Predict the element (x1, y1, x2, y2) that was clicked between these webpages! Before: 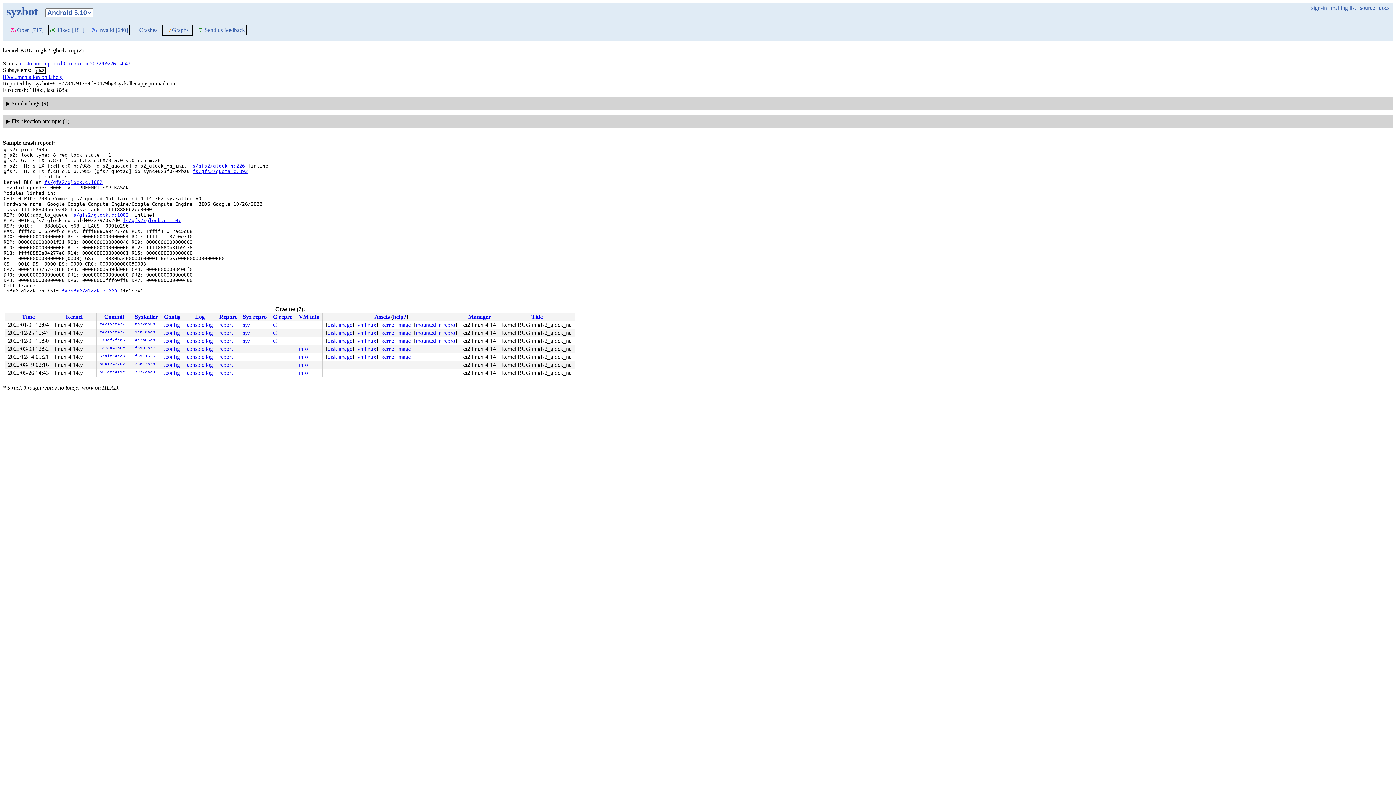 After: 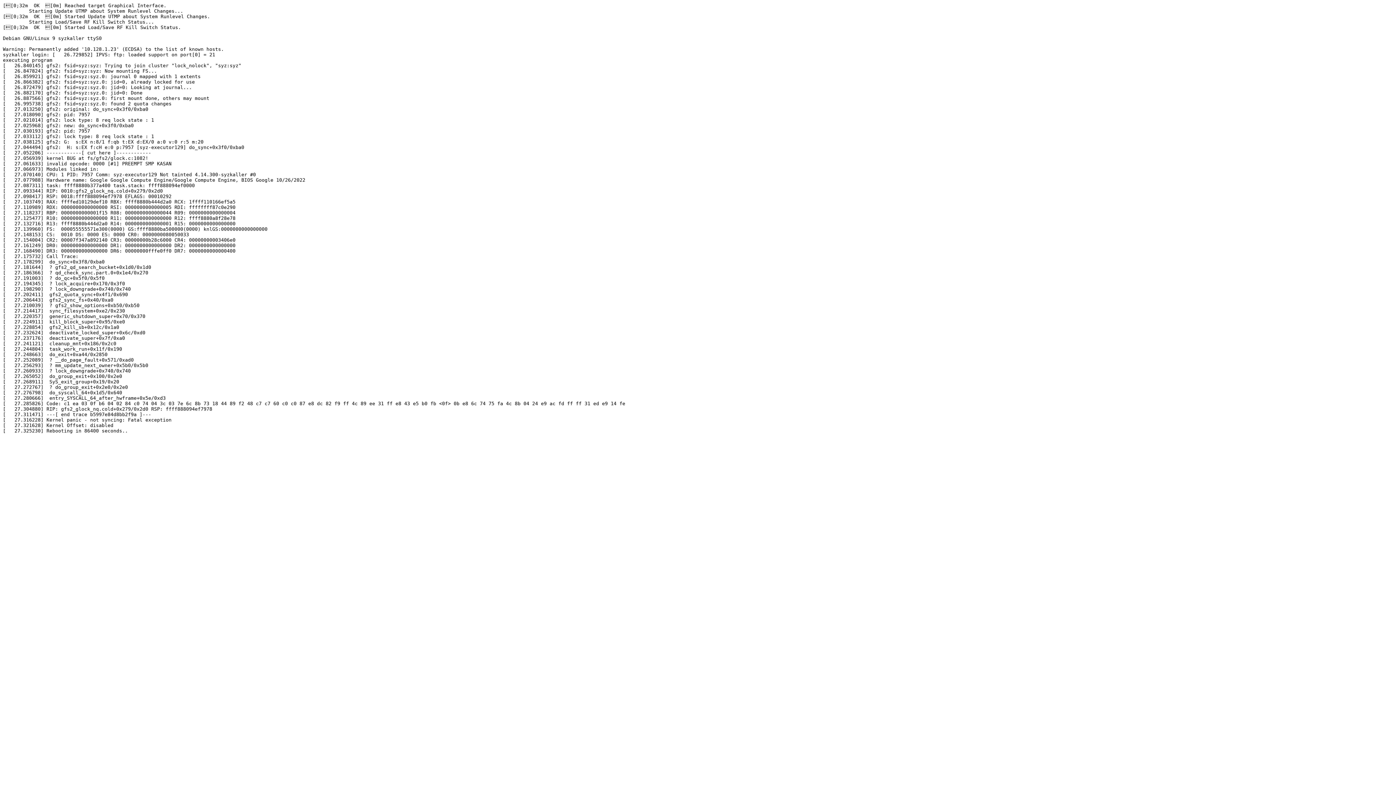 Action: bbox: (186, 337, 213, 343) label: console log